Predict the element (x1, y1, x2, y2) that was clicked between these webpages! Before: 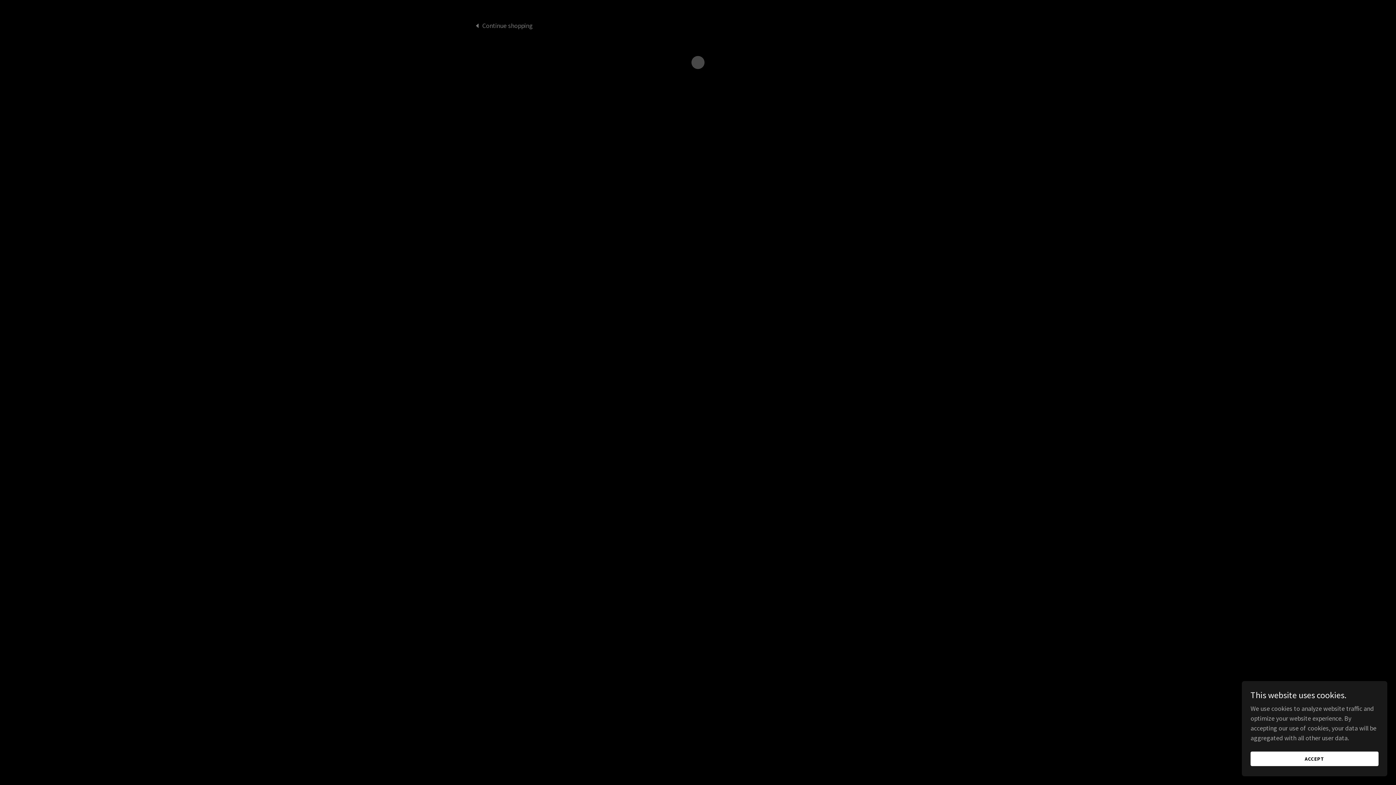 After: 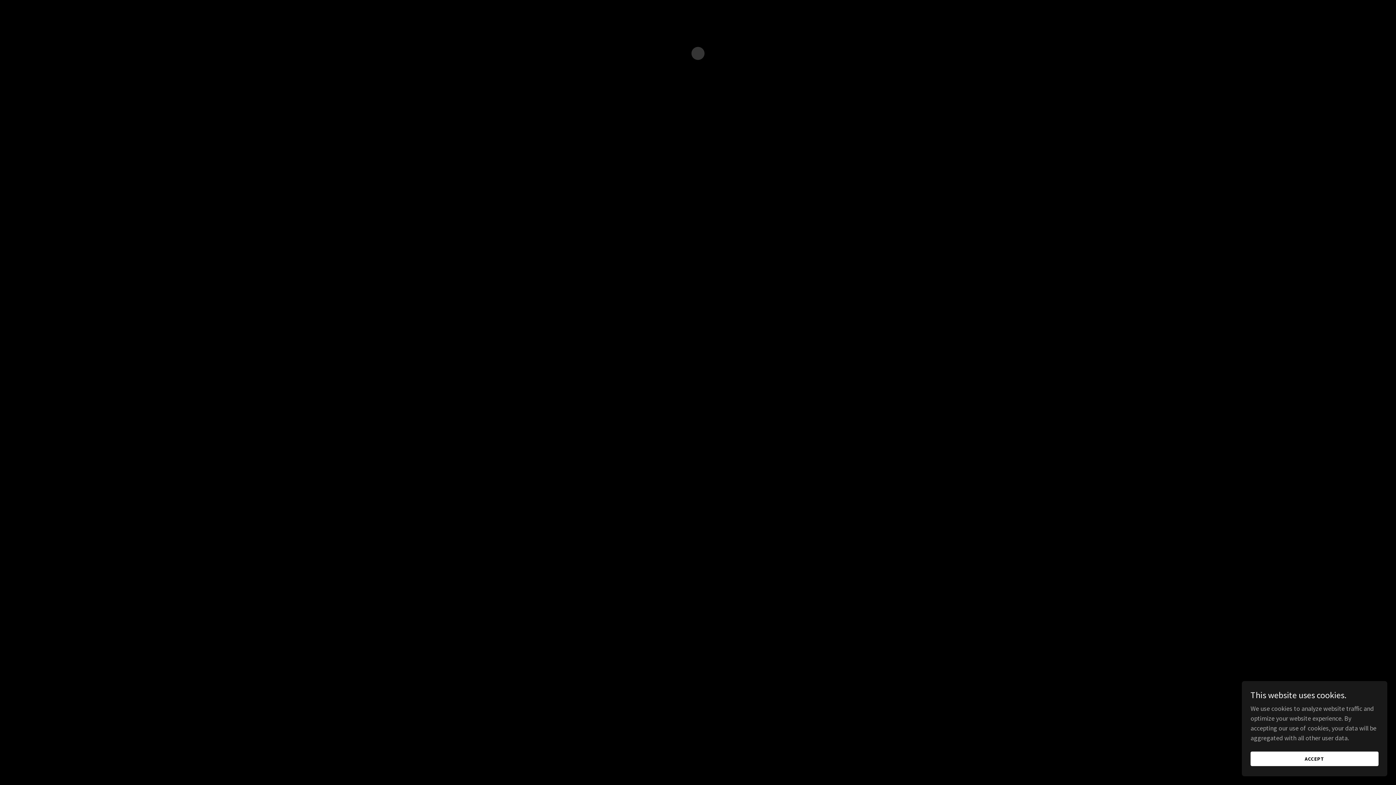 Action: bbox: (474, 20, 532, 29) label: Continue shopping